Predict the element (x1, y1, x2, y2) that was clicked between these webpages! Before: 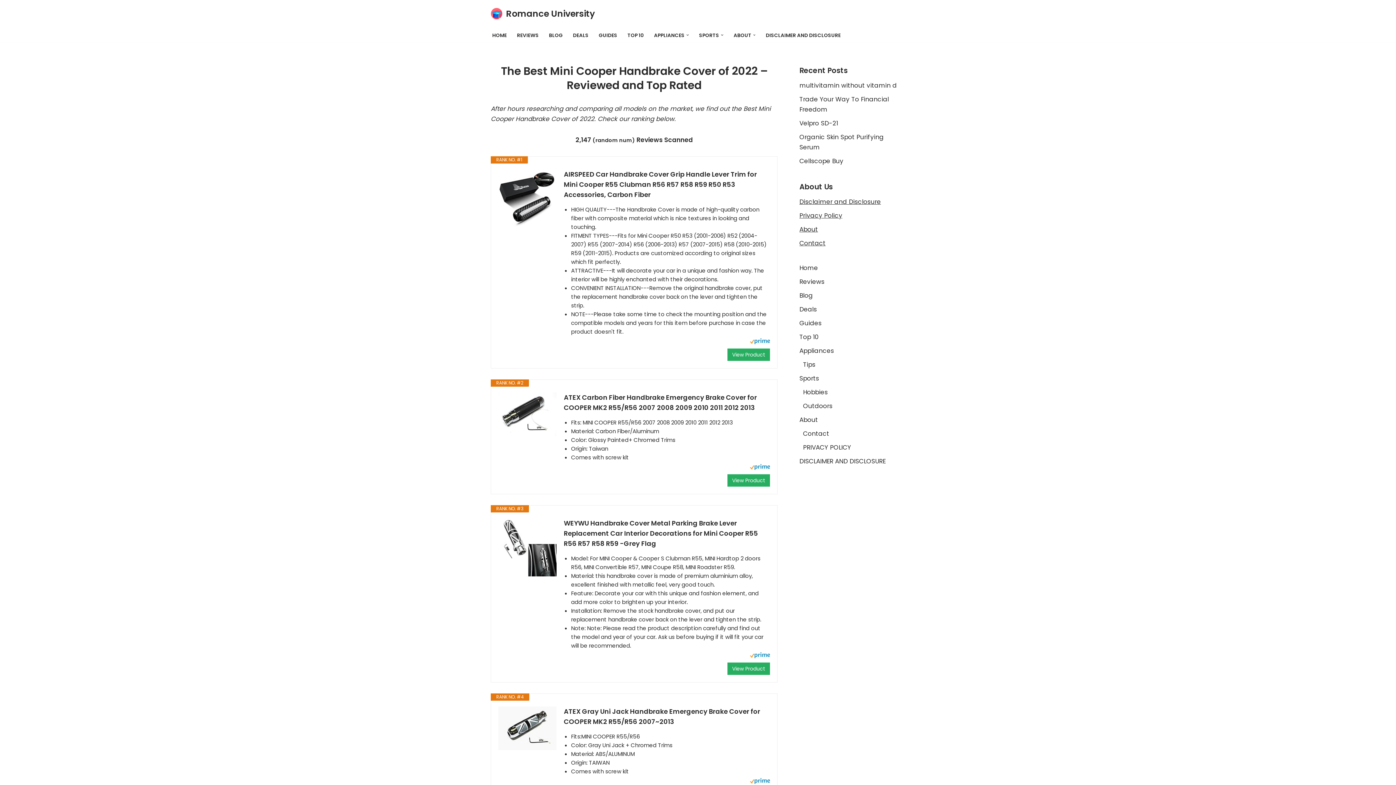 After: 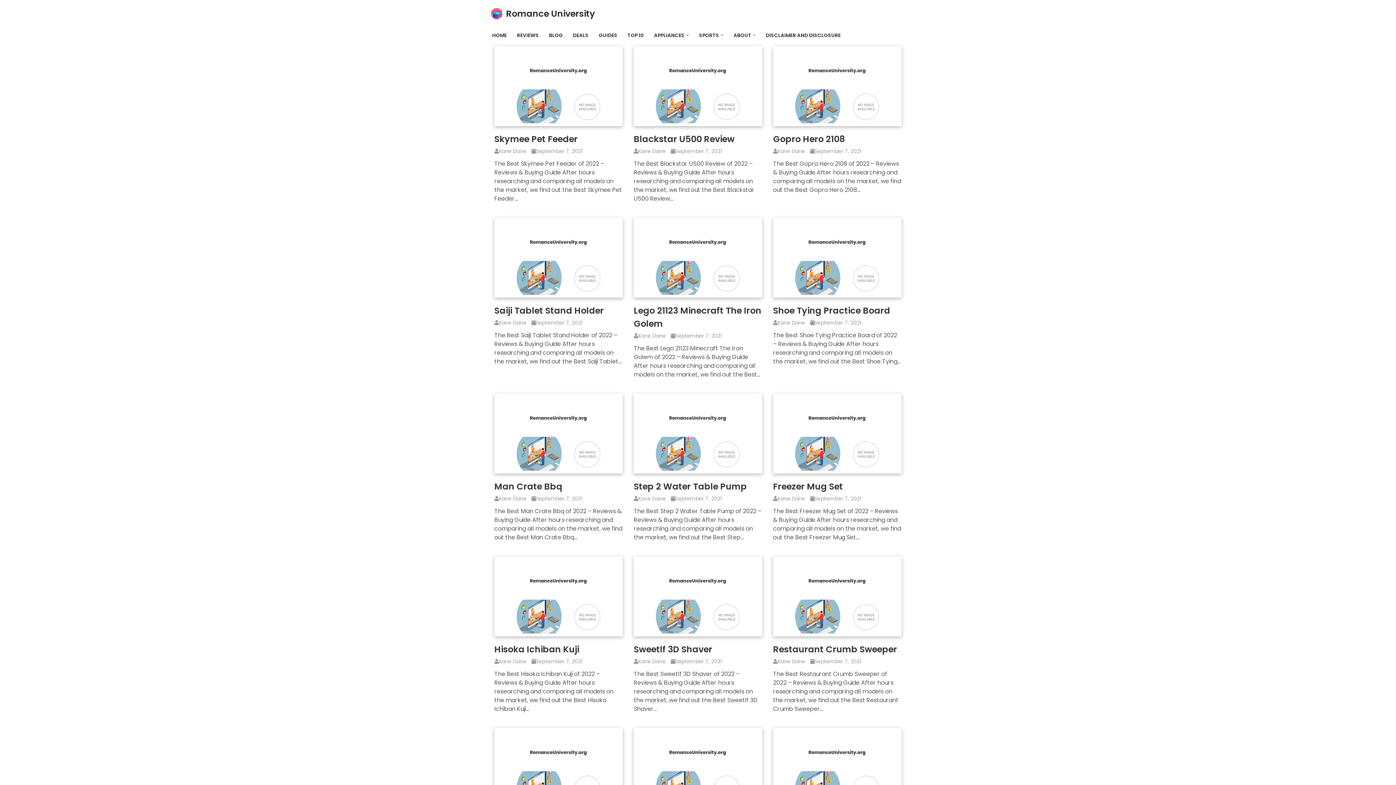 Action: label: Top 10 bbox: (799, 332, 818, 341)